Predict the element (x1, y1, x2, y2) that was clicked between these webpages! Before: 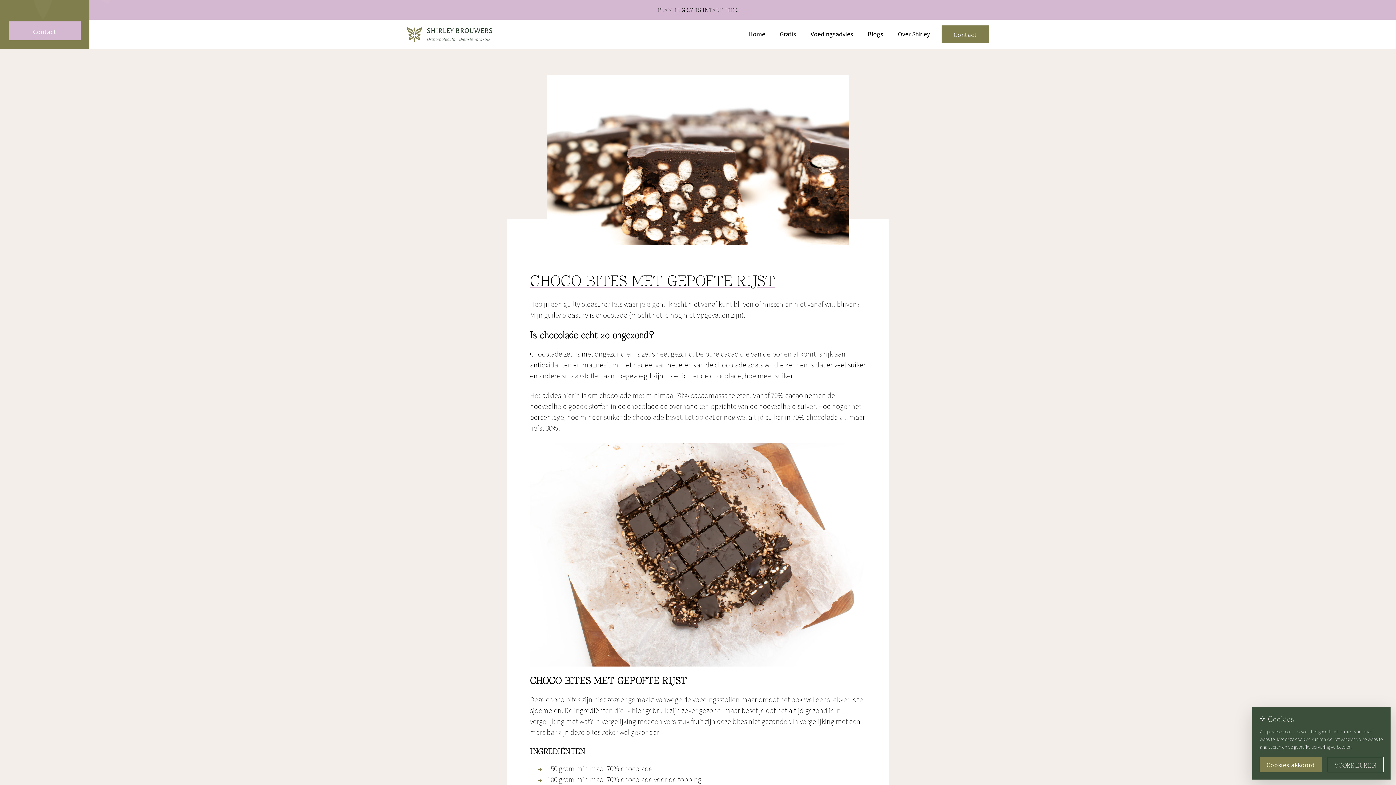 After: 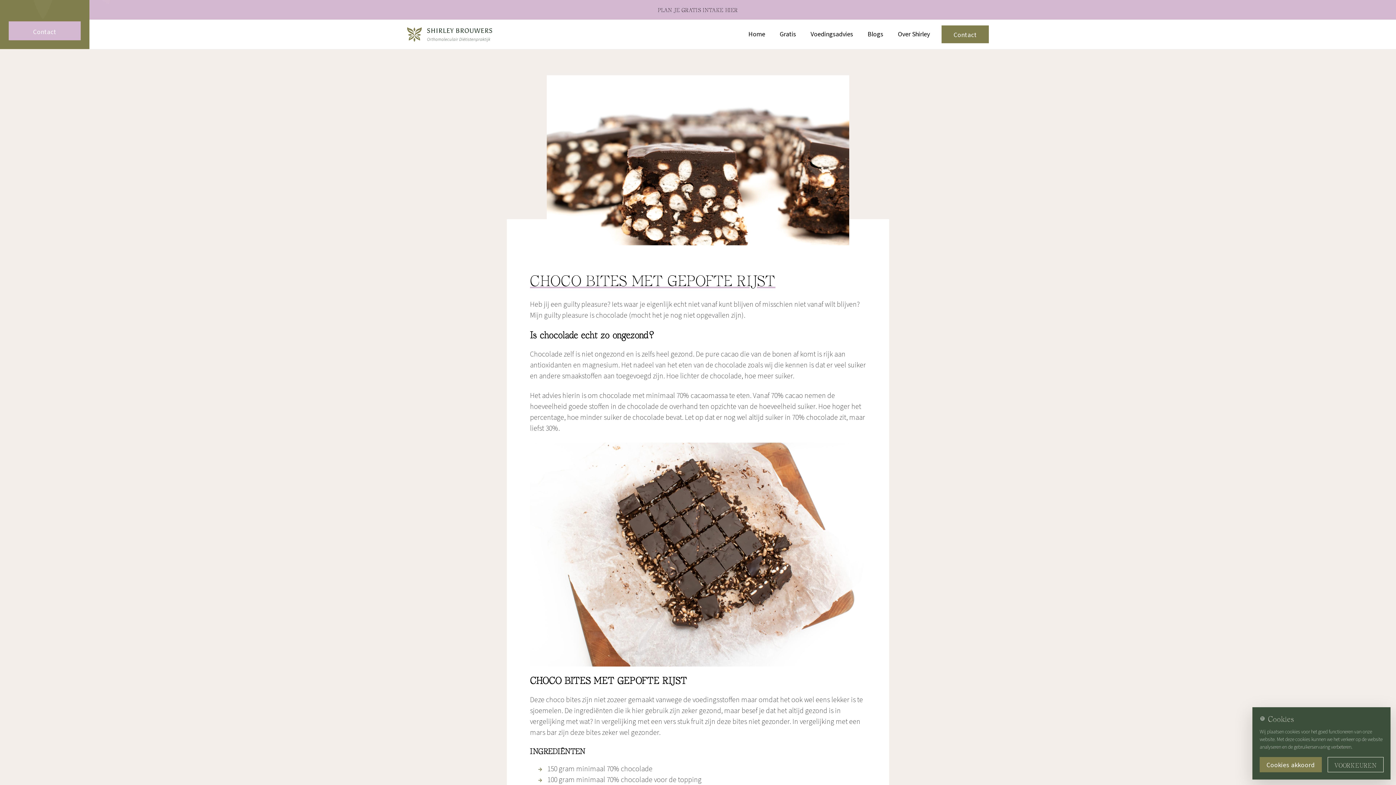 Action: bbox: (21, 0, 34, 12)